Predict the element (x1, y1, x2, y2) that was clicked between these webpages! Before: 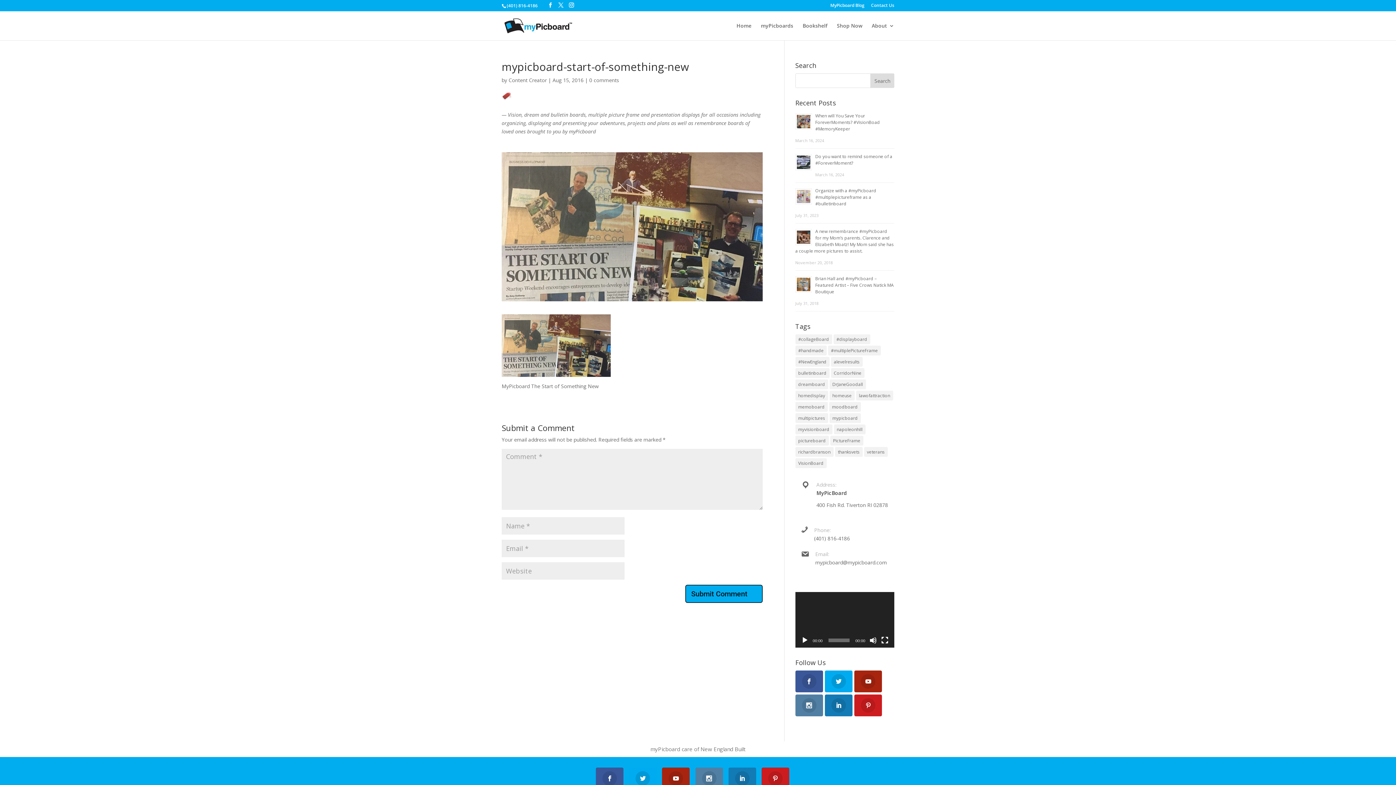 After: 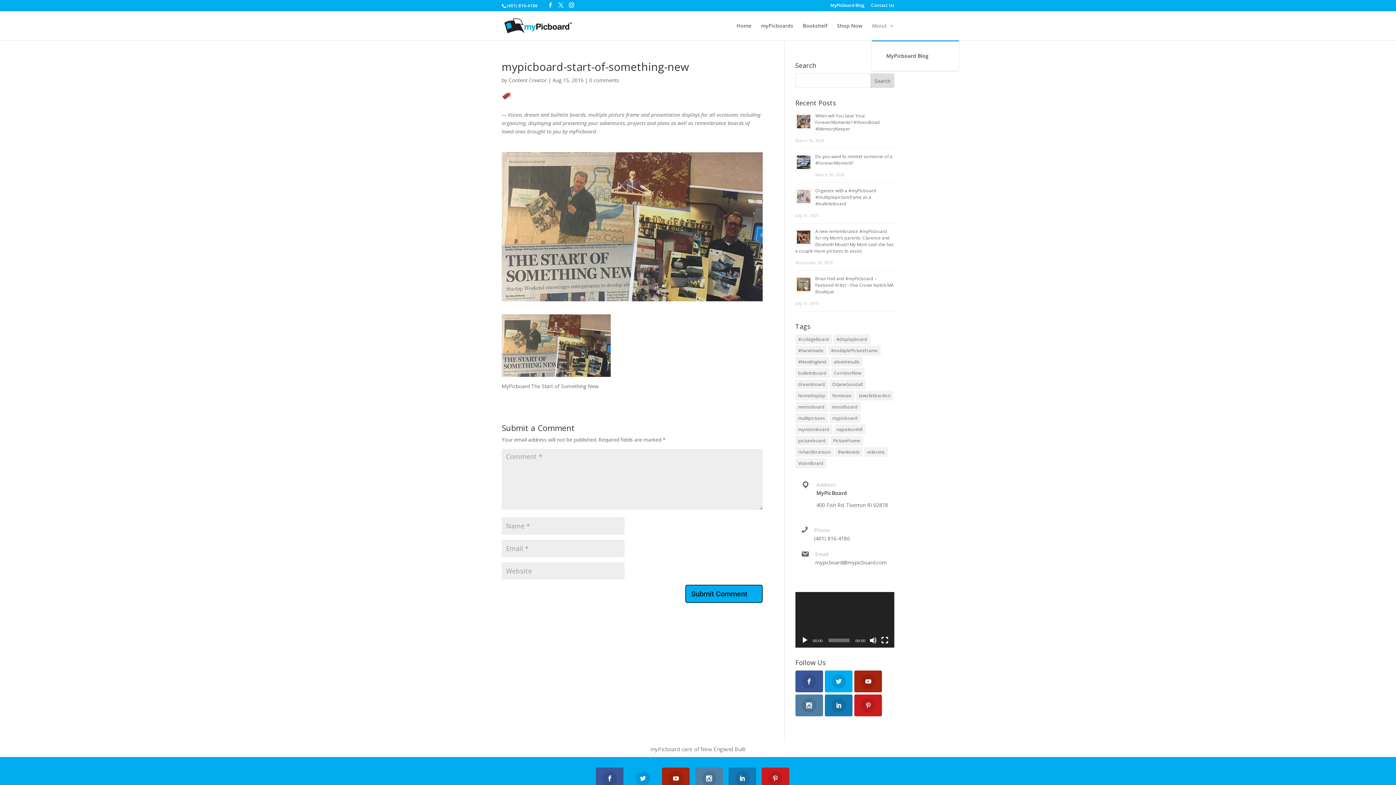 Action: label: About bbox: (872, 23, 894, 40)